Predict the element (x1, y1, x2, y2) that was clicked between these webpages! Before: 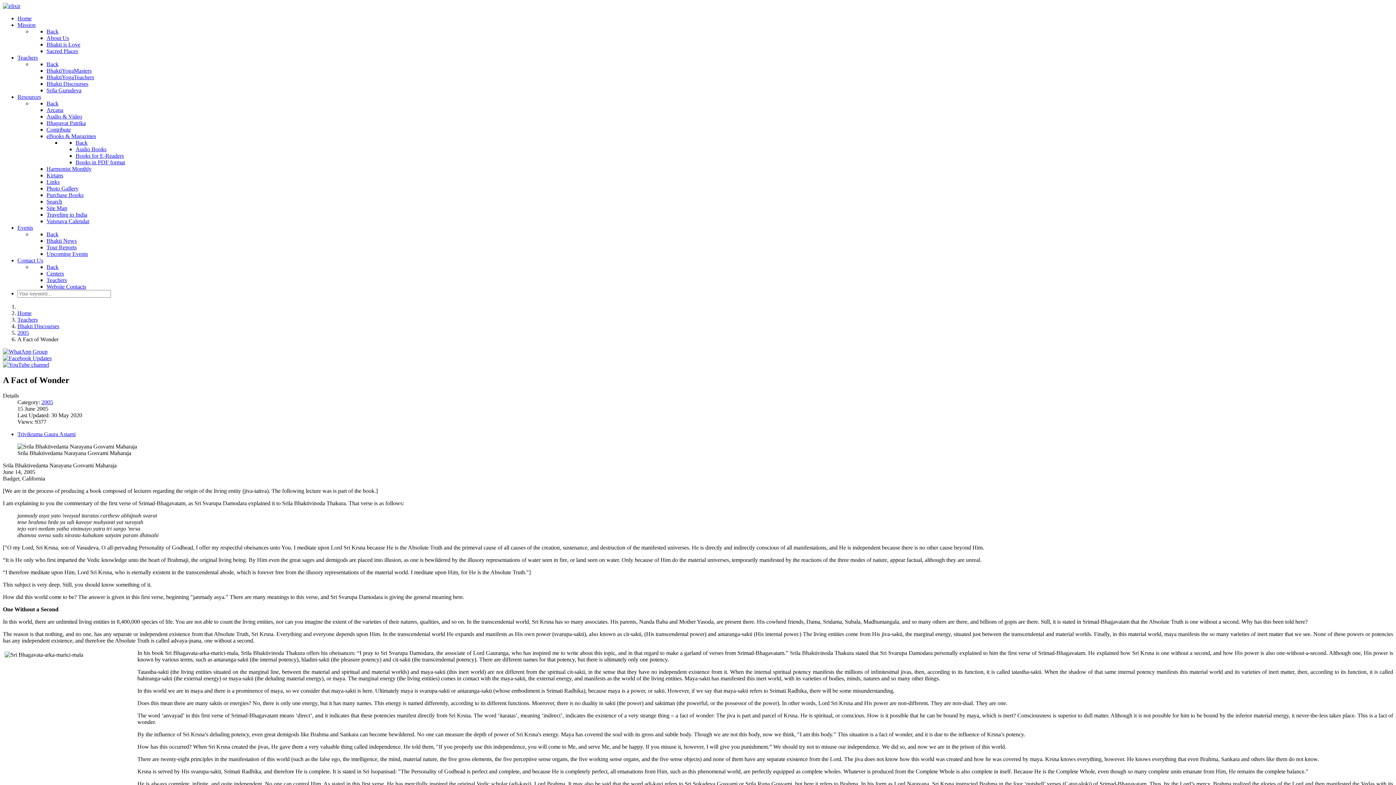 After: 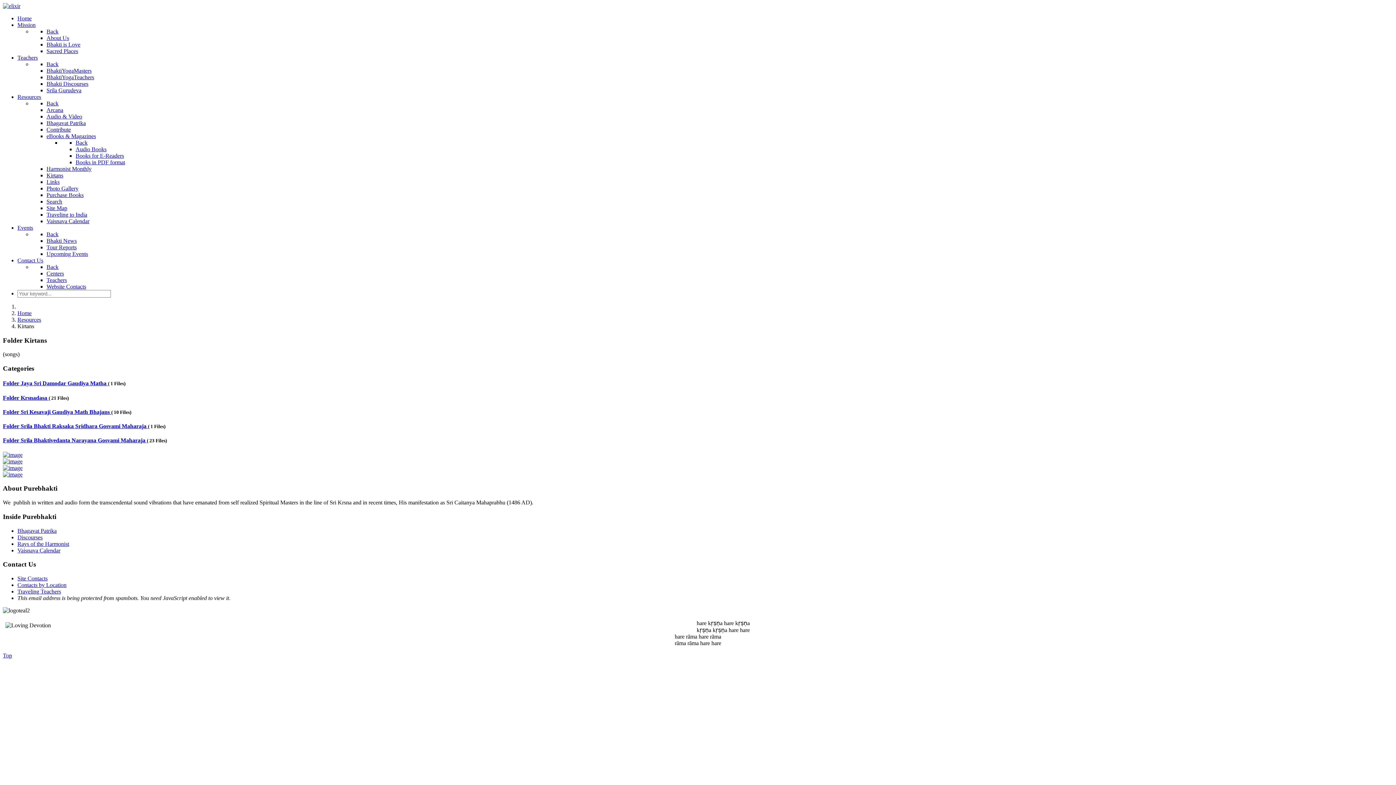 Action: label: Kirtans bbox: (46, 172, 63, 178)